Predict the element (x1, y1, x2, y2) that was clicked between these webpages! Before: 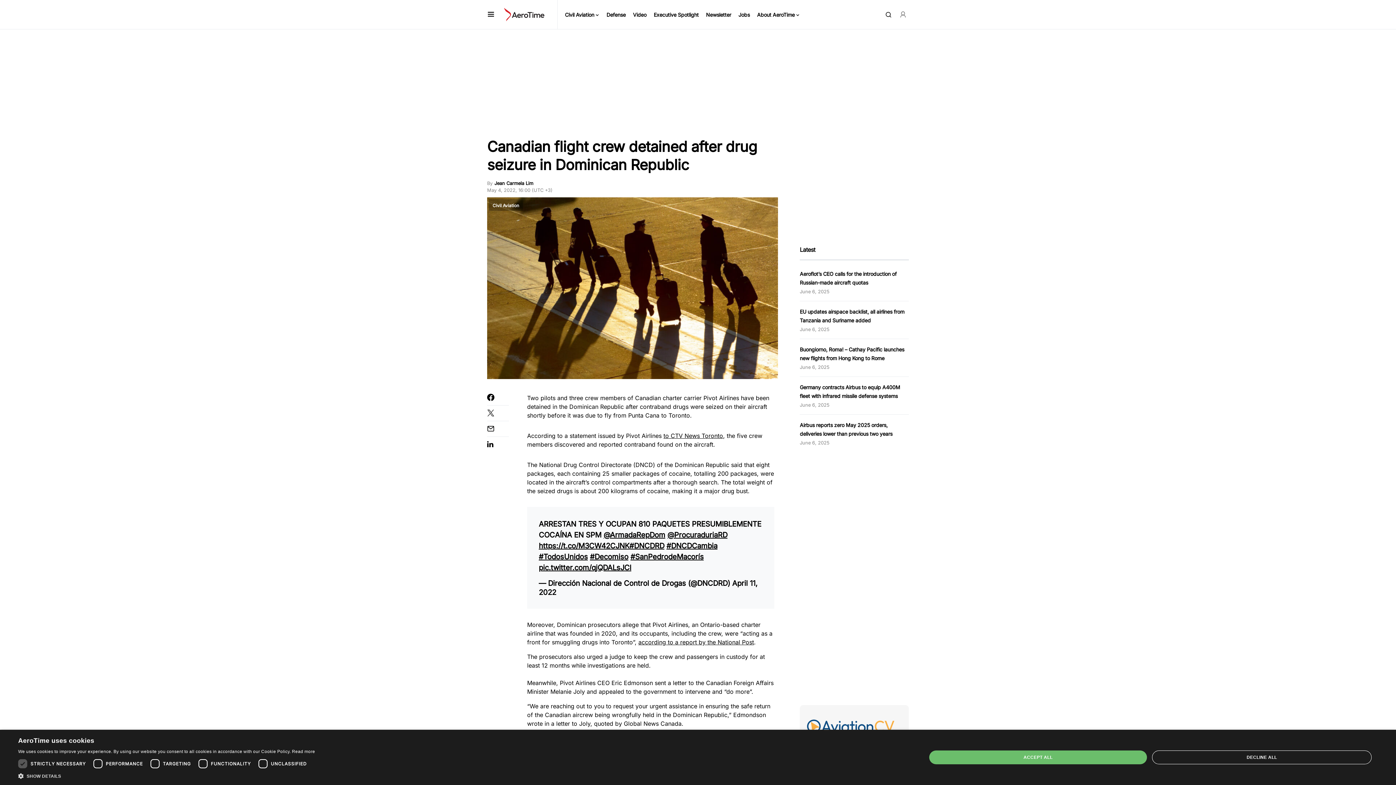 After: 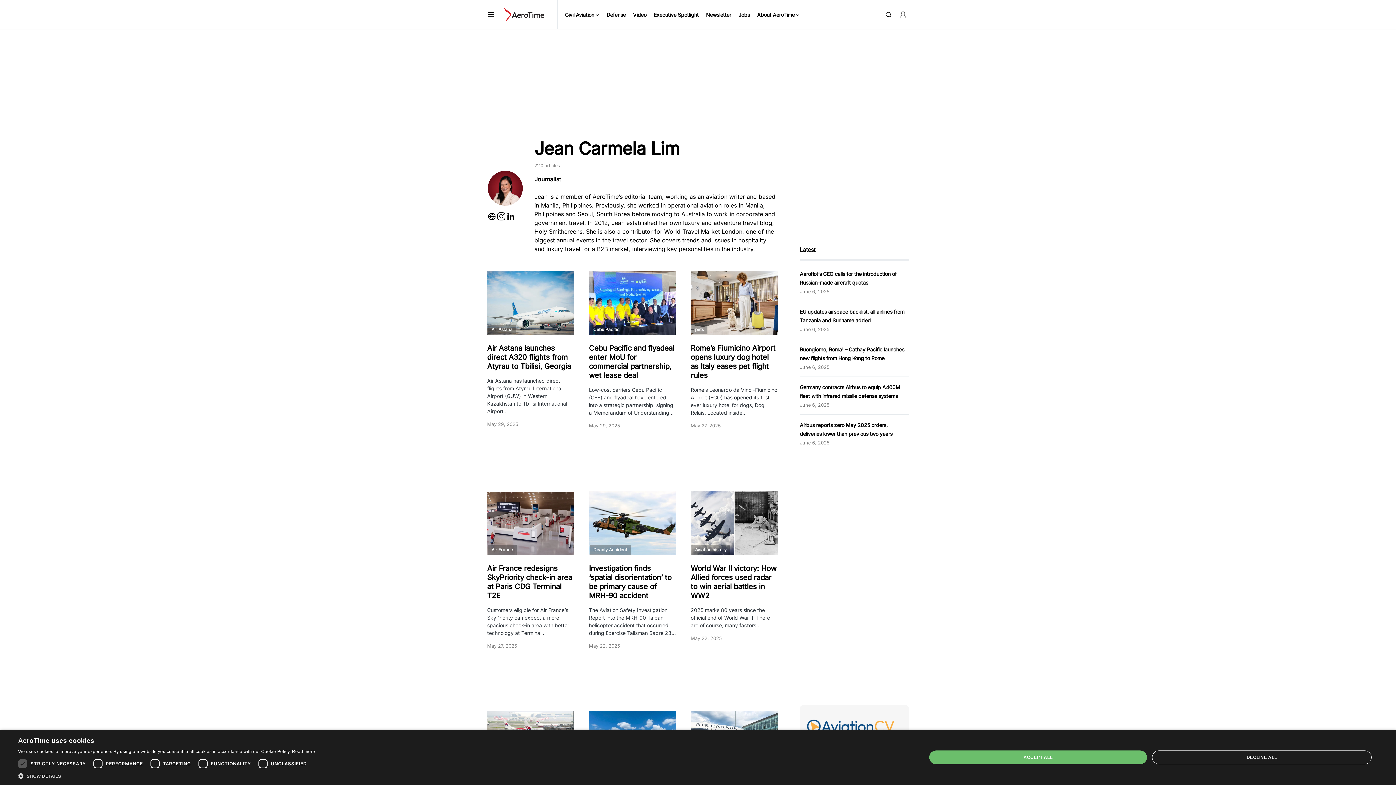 Action: label: By
Jean Carmela Lim bbox: (487, 180, 533, 186)